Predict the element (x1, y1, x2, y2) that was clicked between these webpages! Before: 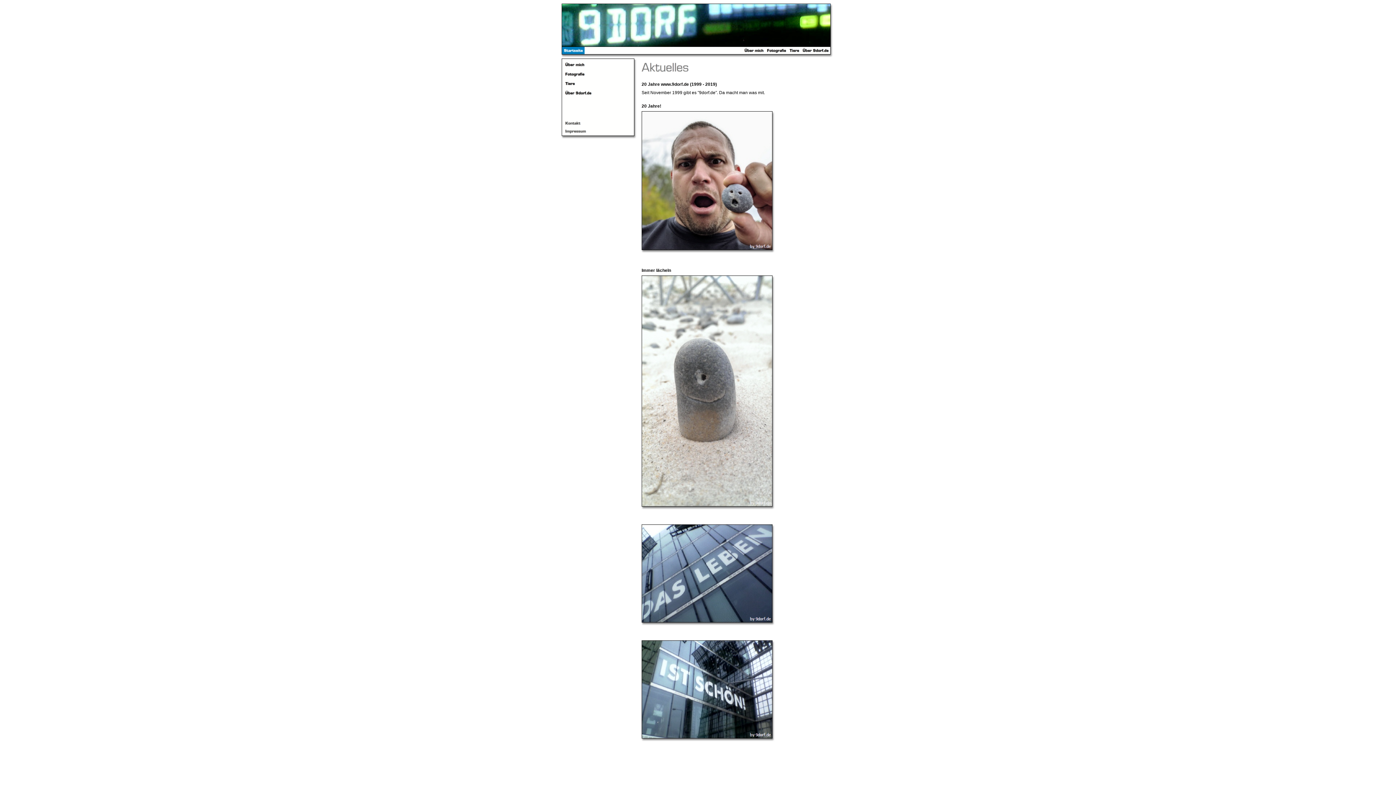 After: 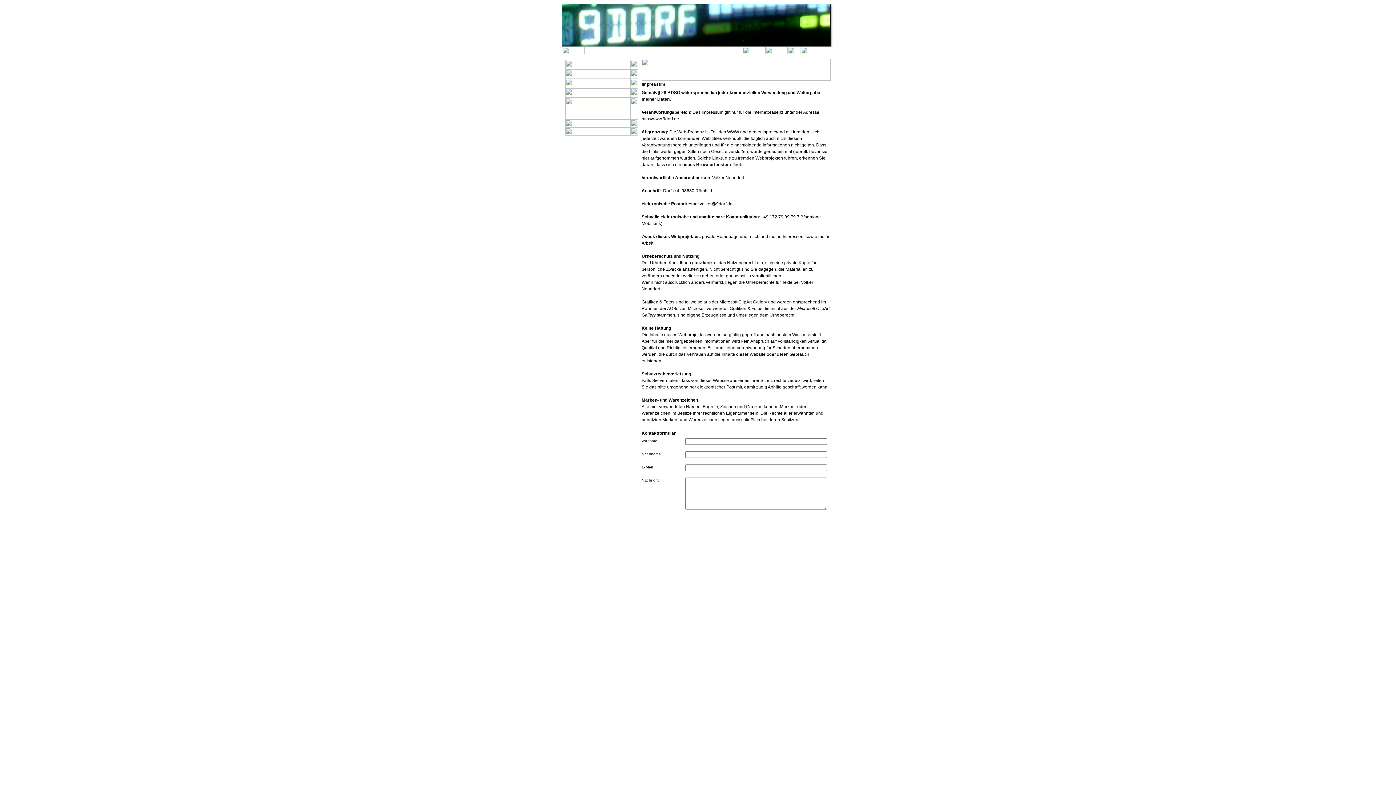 Action: bbox: (565, 130, 630, 136)